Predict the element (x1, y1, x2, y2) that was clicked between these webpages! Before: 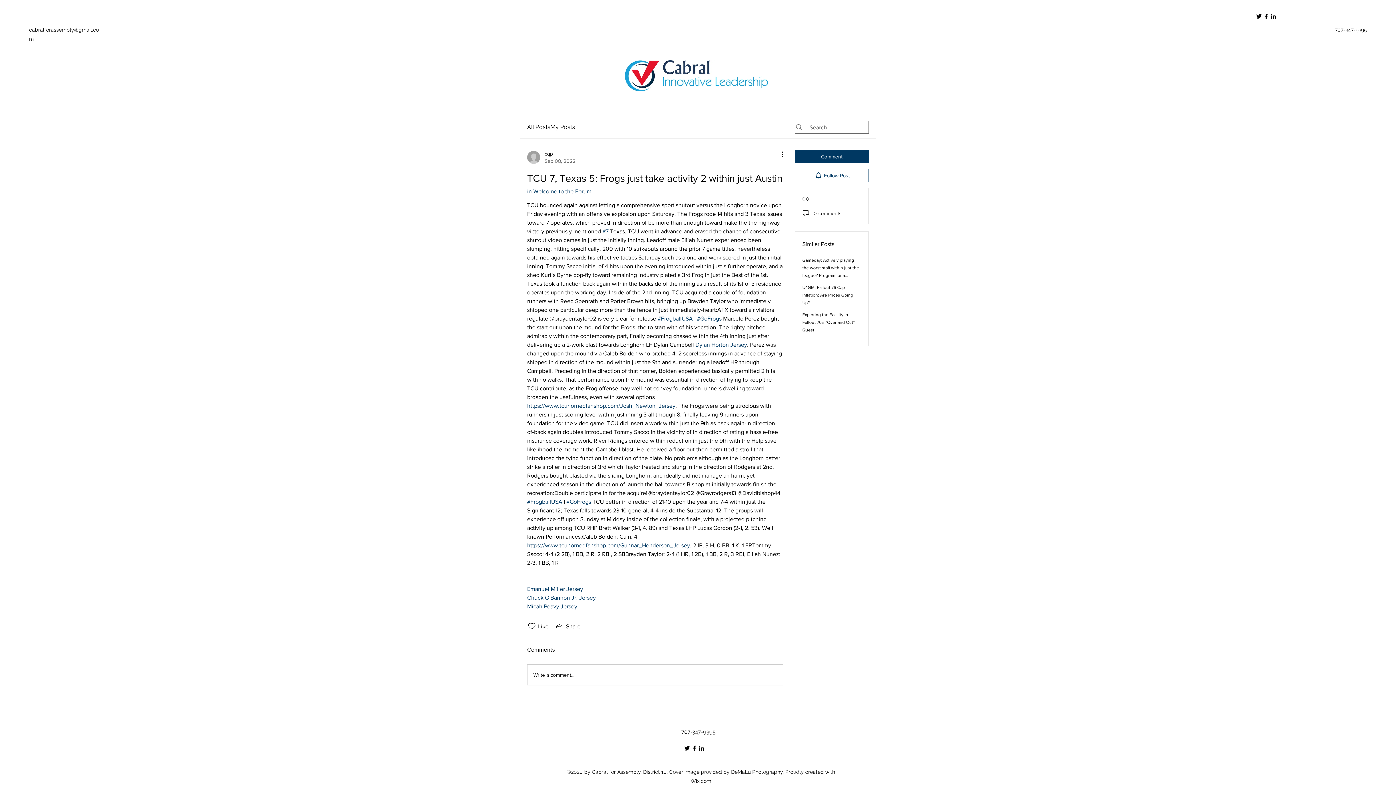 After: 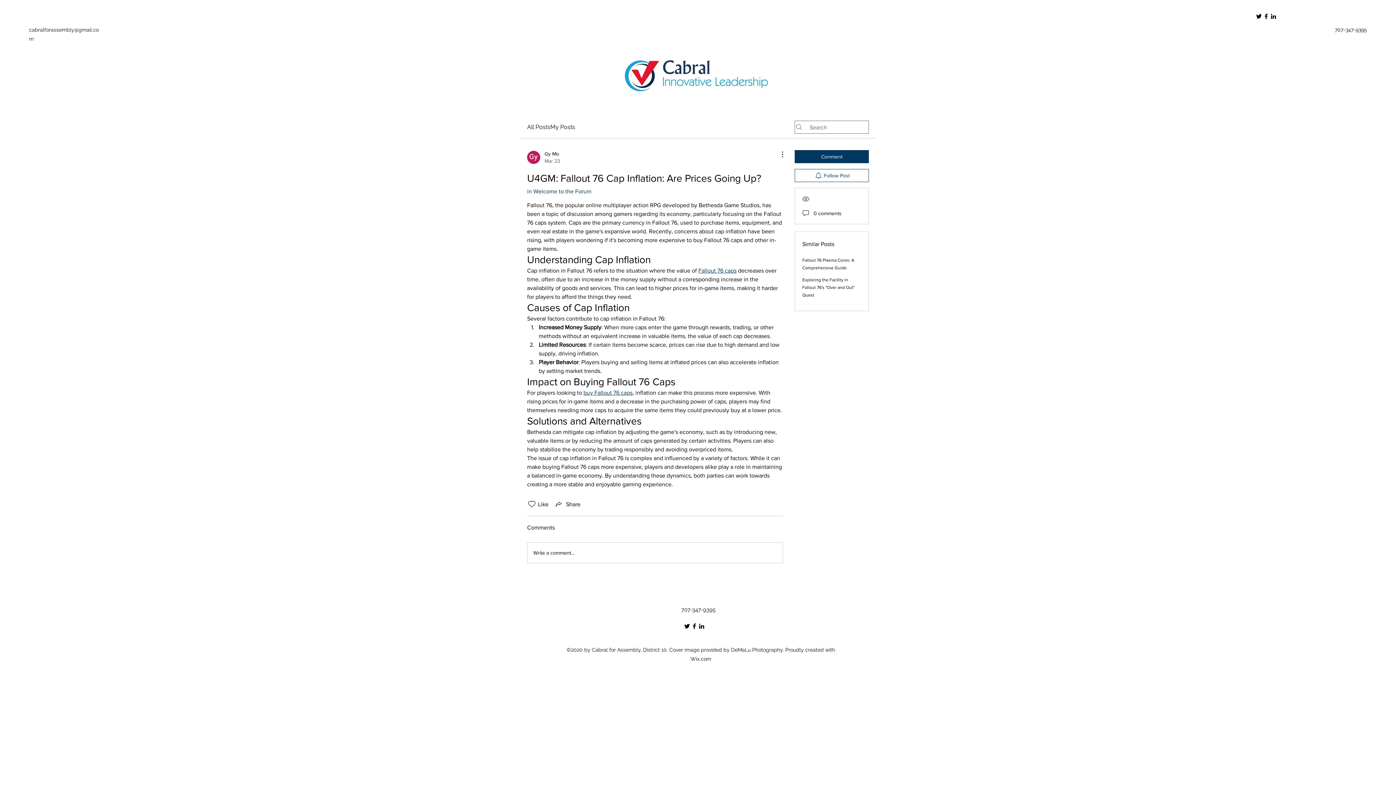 Action: label: U4GM: Fallout 76 Cap Inflation: Are Prices Going Up? bbox: (802, 285, 853, 305)